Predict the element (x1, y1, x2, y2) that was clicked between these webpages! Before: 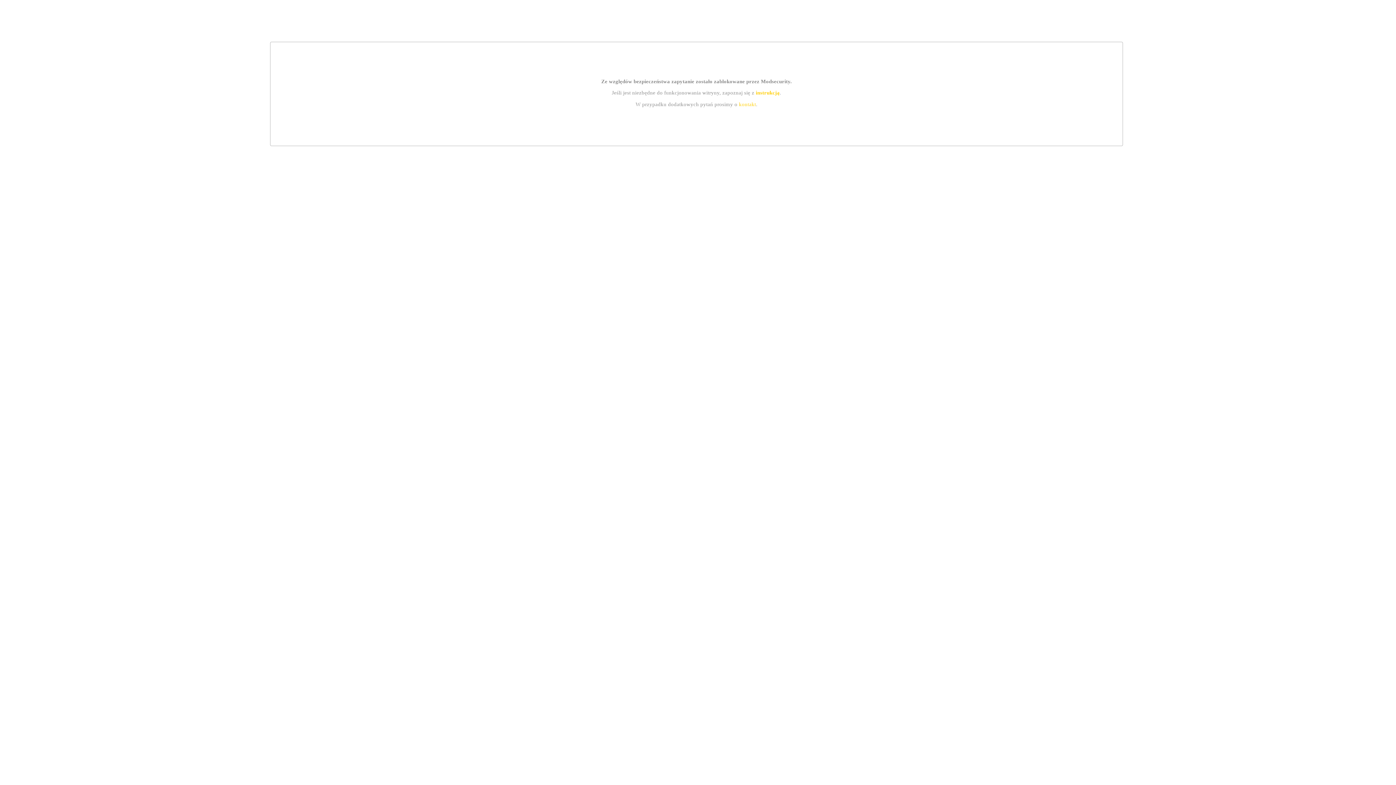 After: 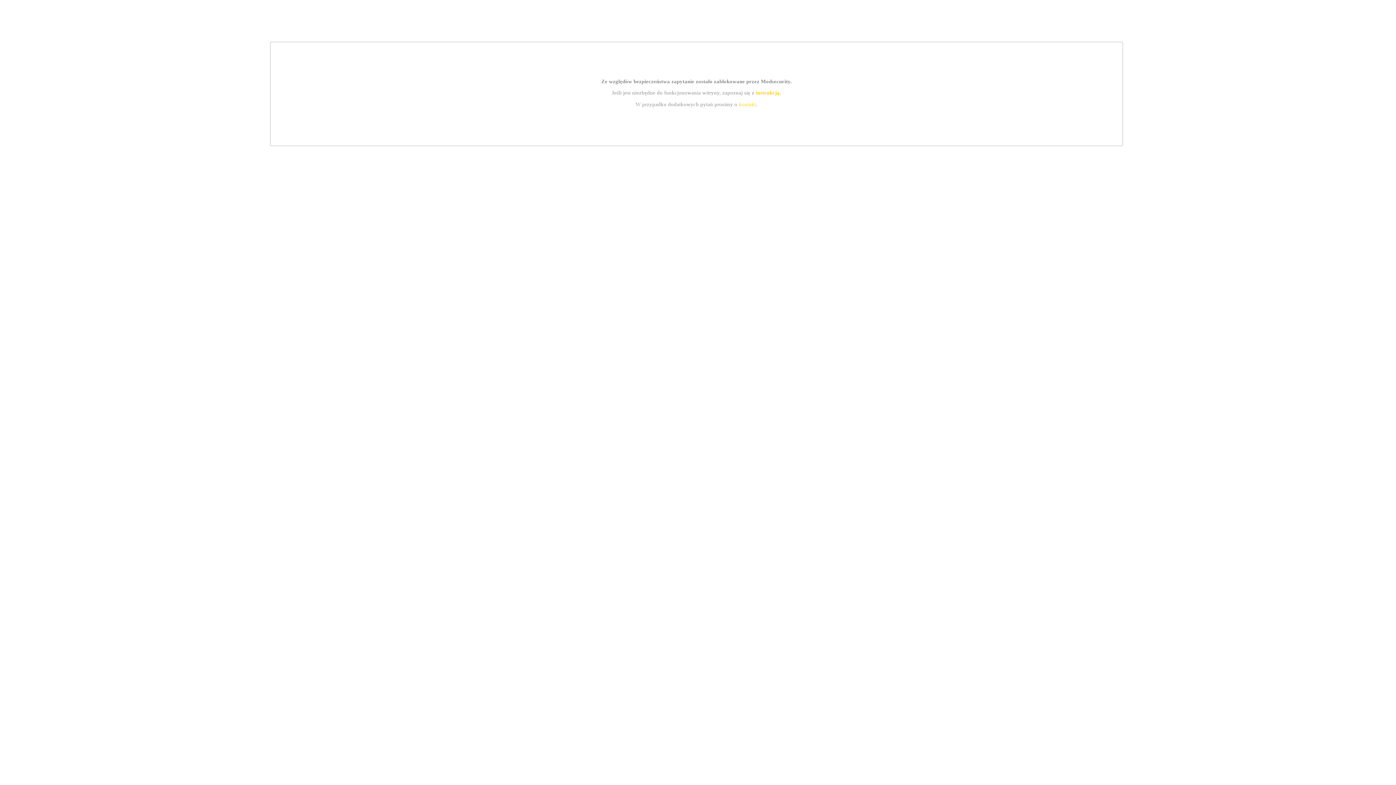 Action: bbox: (755, 89, 779, 95) label: instrukcją